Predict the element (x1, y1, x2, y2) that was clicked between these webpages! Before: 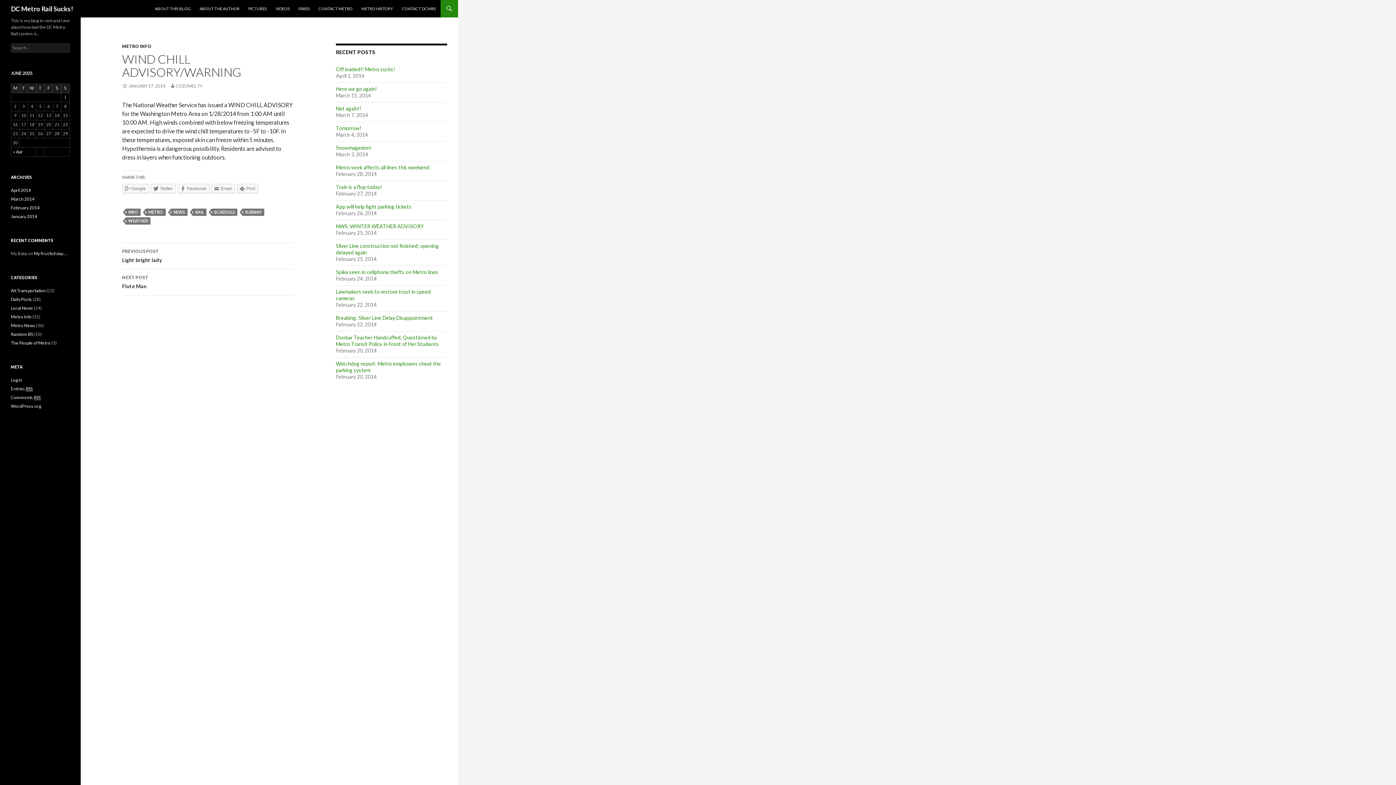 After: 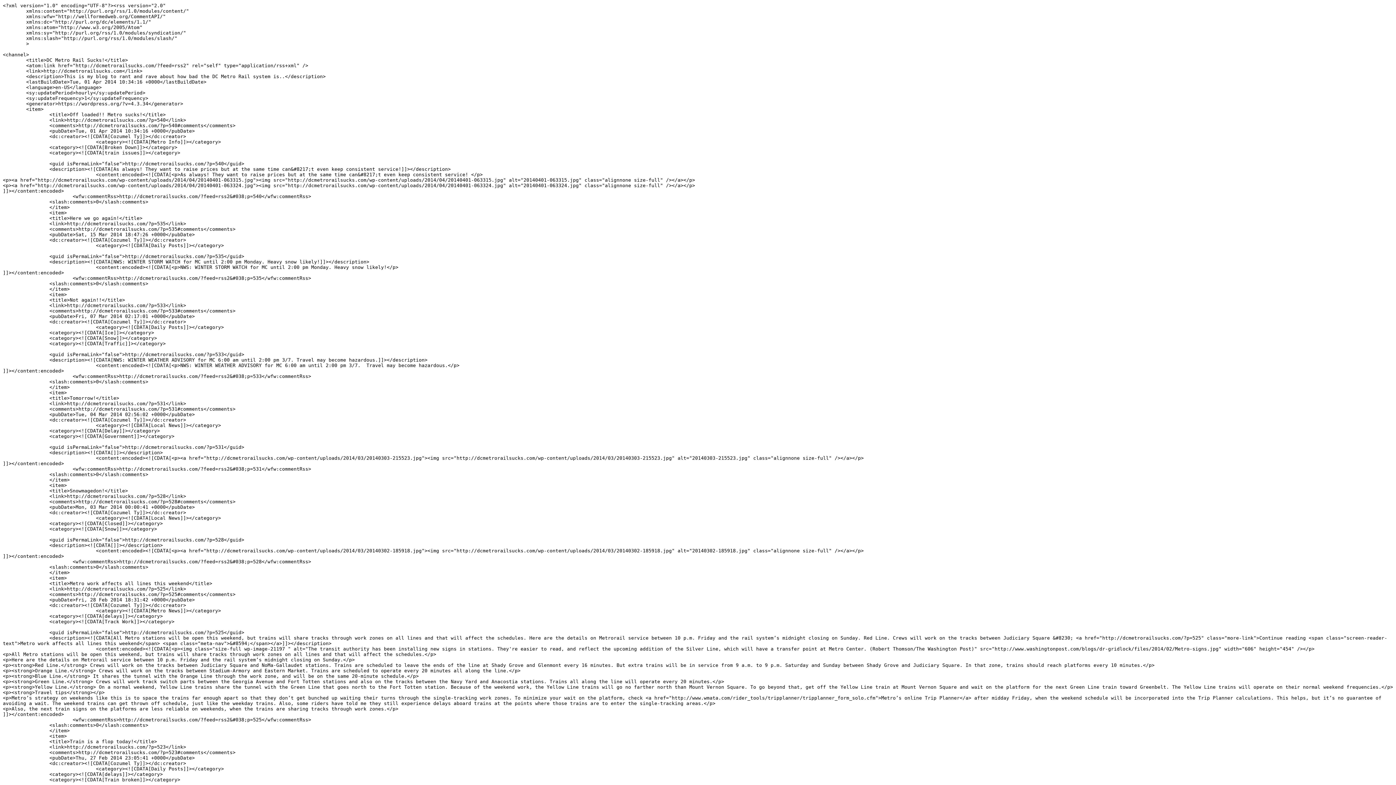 Action: label: Entries RSS bbox: (10, 386, 32, 392)